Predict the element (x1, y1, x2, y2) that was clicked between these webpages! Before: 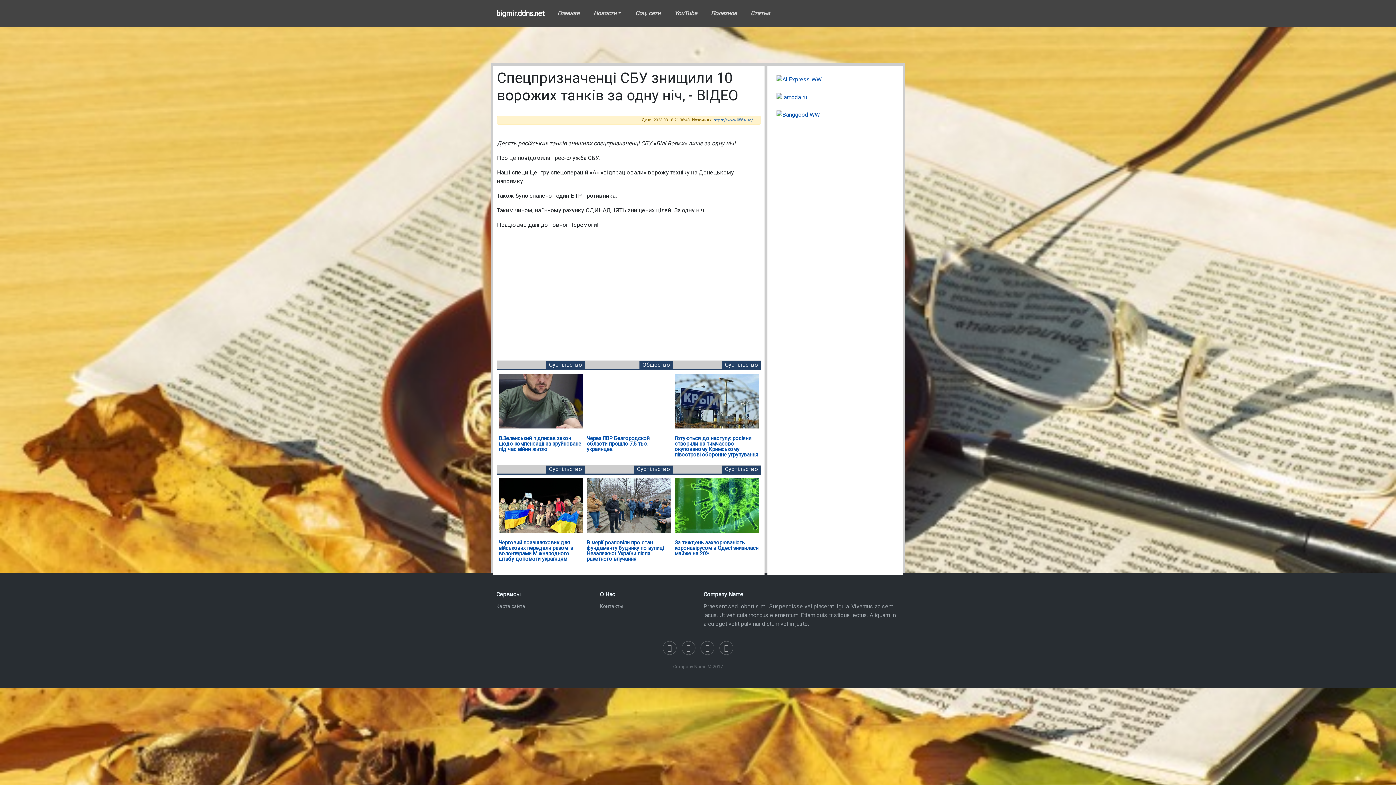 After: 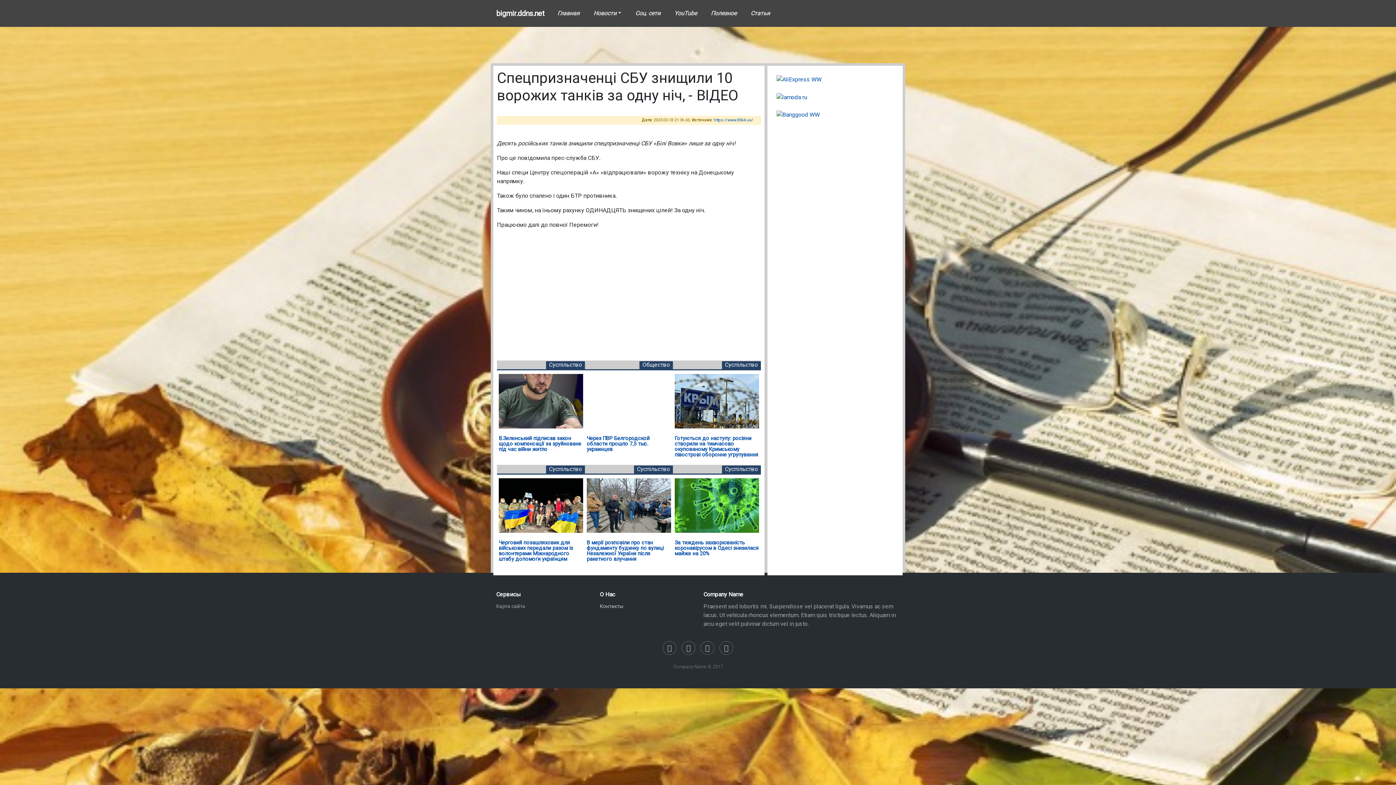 Action: label: Контакты bbox: (600, 603, 623, 609)